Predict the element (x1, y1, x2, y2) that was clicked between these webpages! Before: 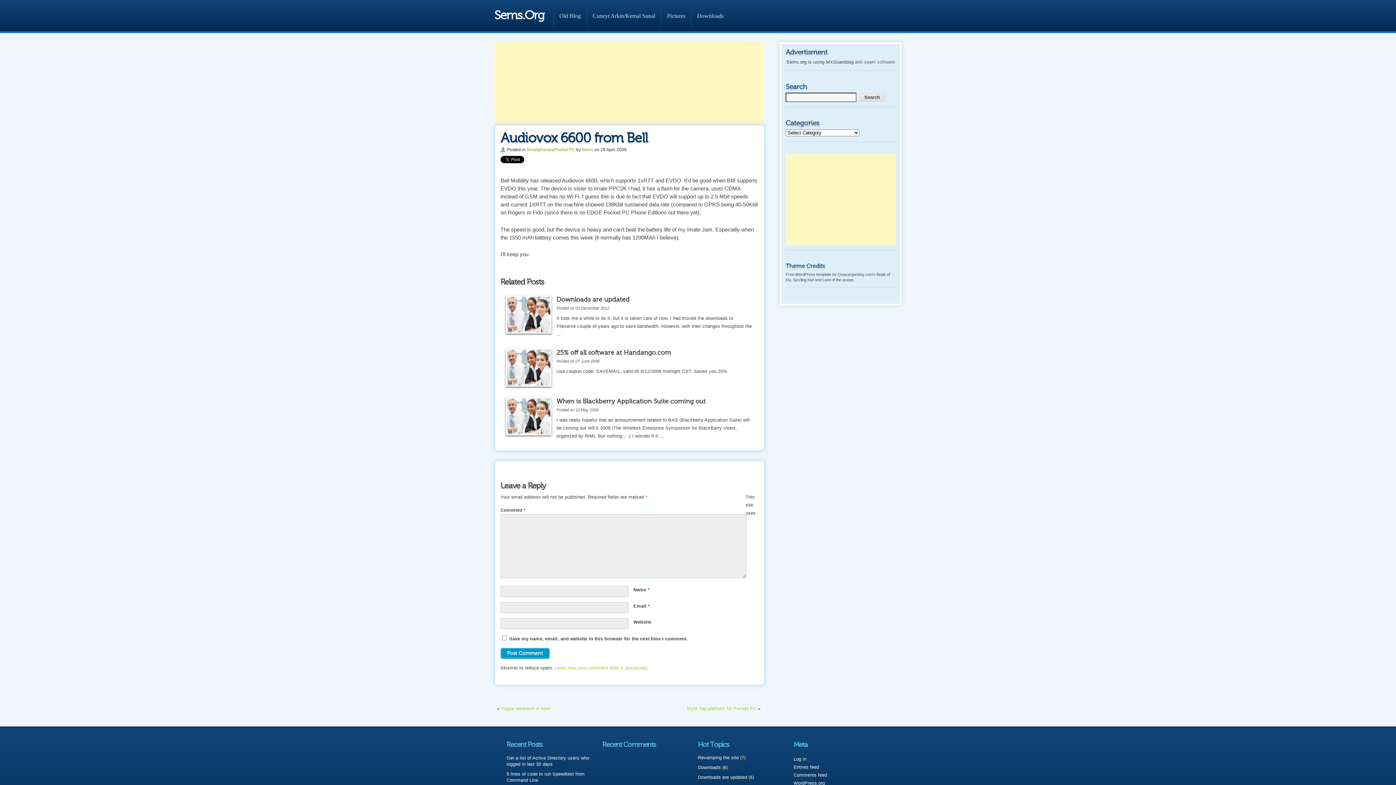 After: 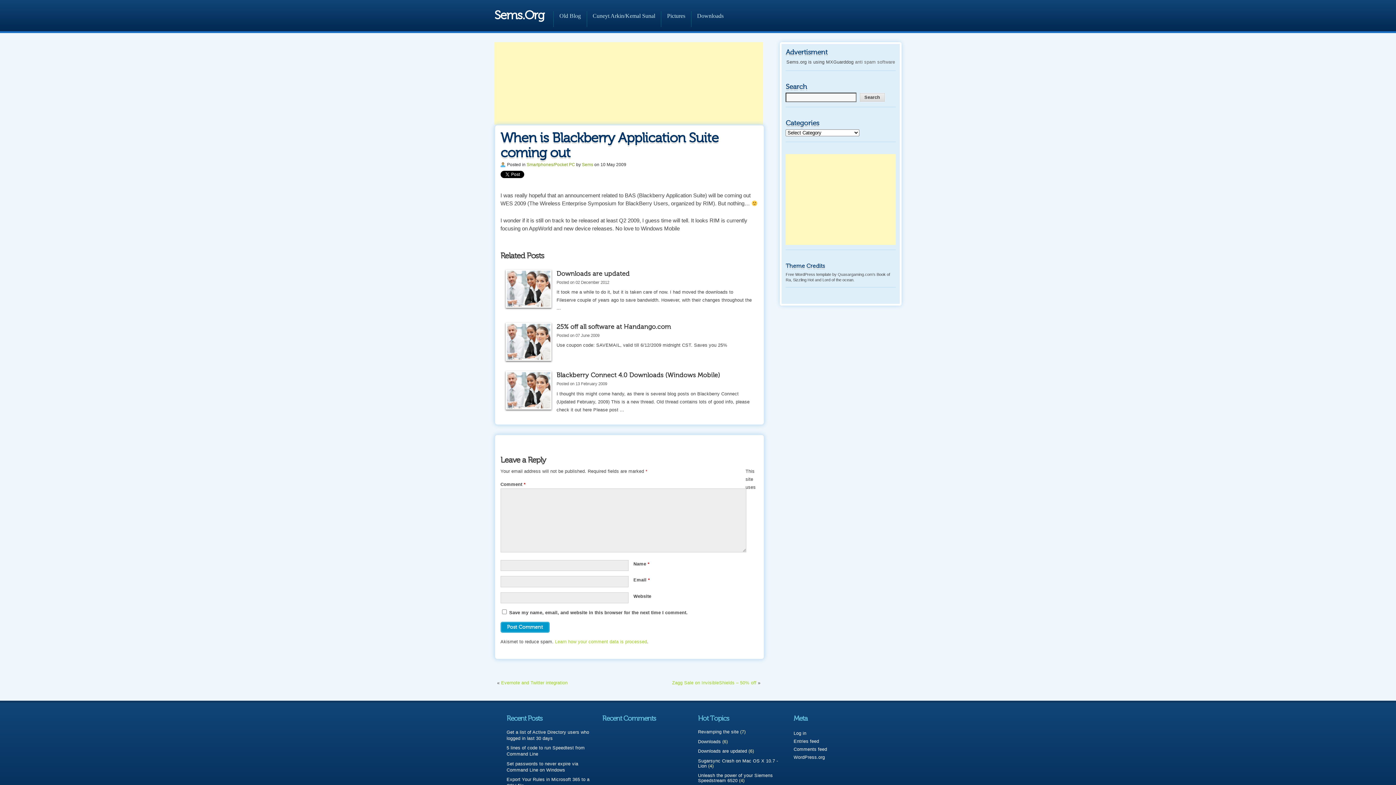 Action: label: When is Blackberry Application Suite coming out bbox: (556, 397, 705, 405)